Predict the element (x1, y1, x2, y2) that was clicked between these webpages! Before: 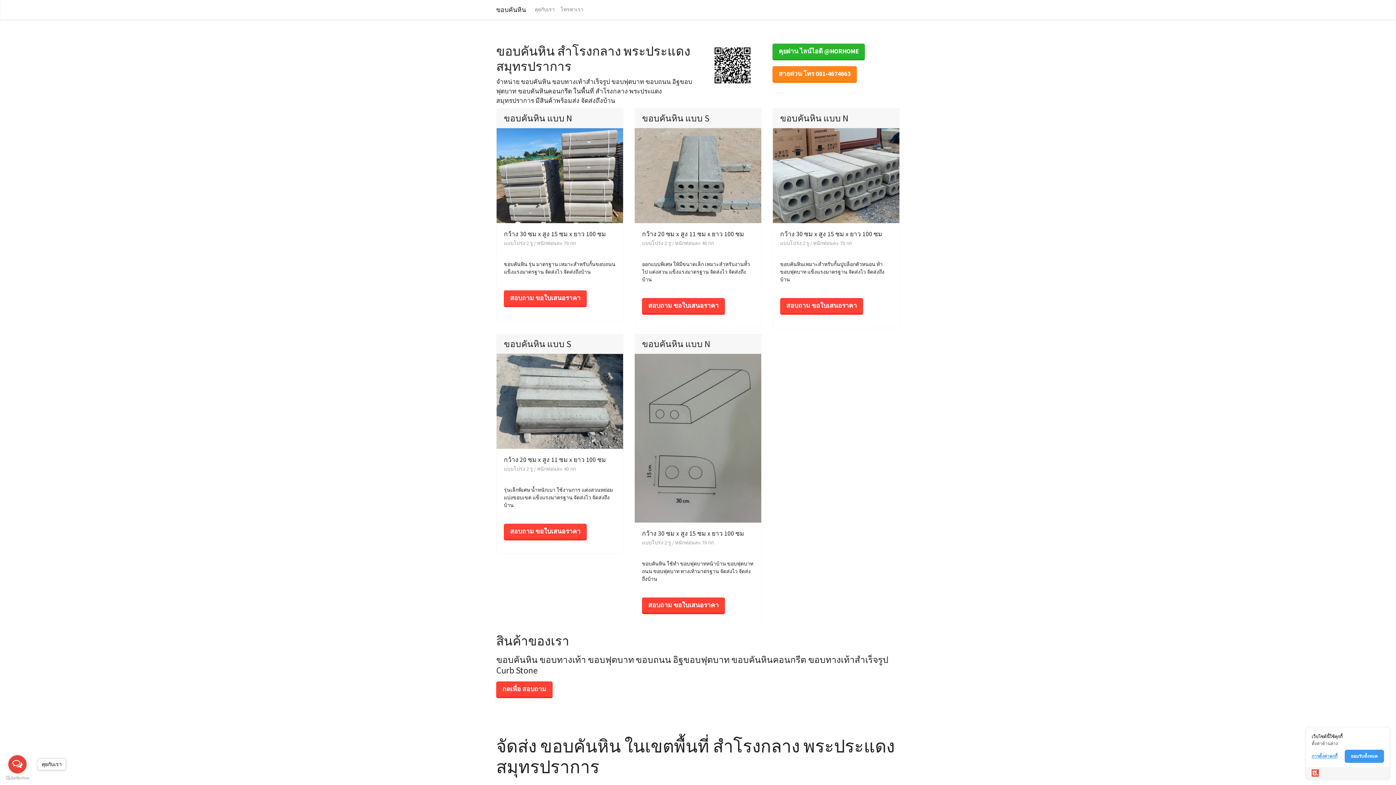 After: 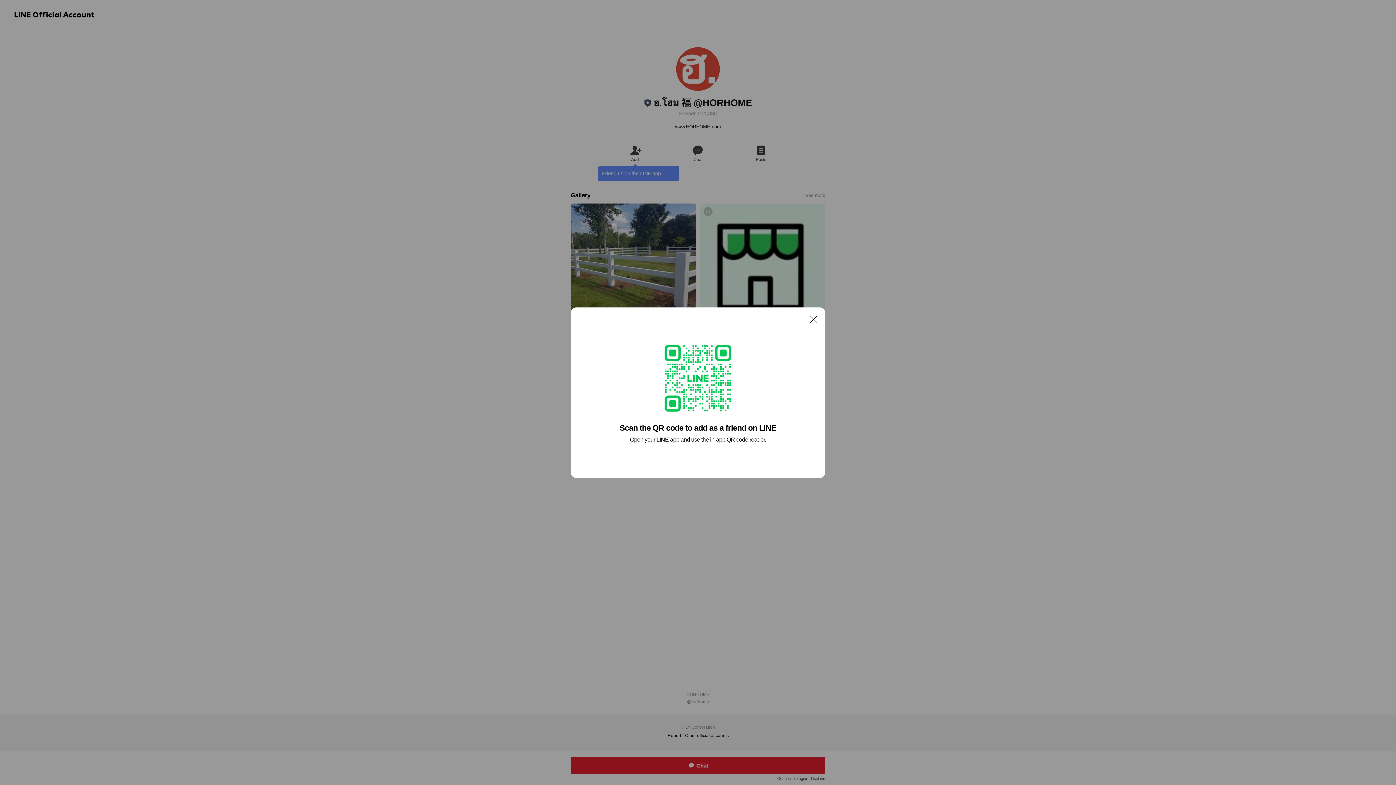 Action: label: สอบถาม ขอใบเสนอราคา bbox: (642, 597, 725, 614)